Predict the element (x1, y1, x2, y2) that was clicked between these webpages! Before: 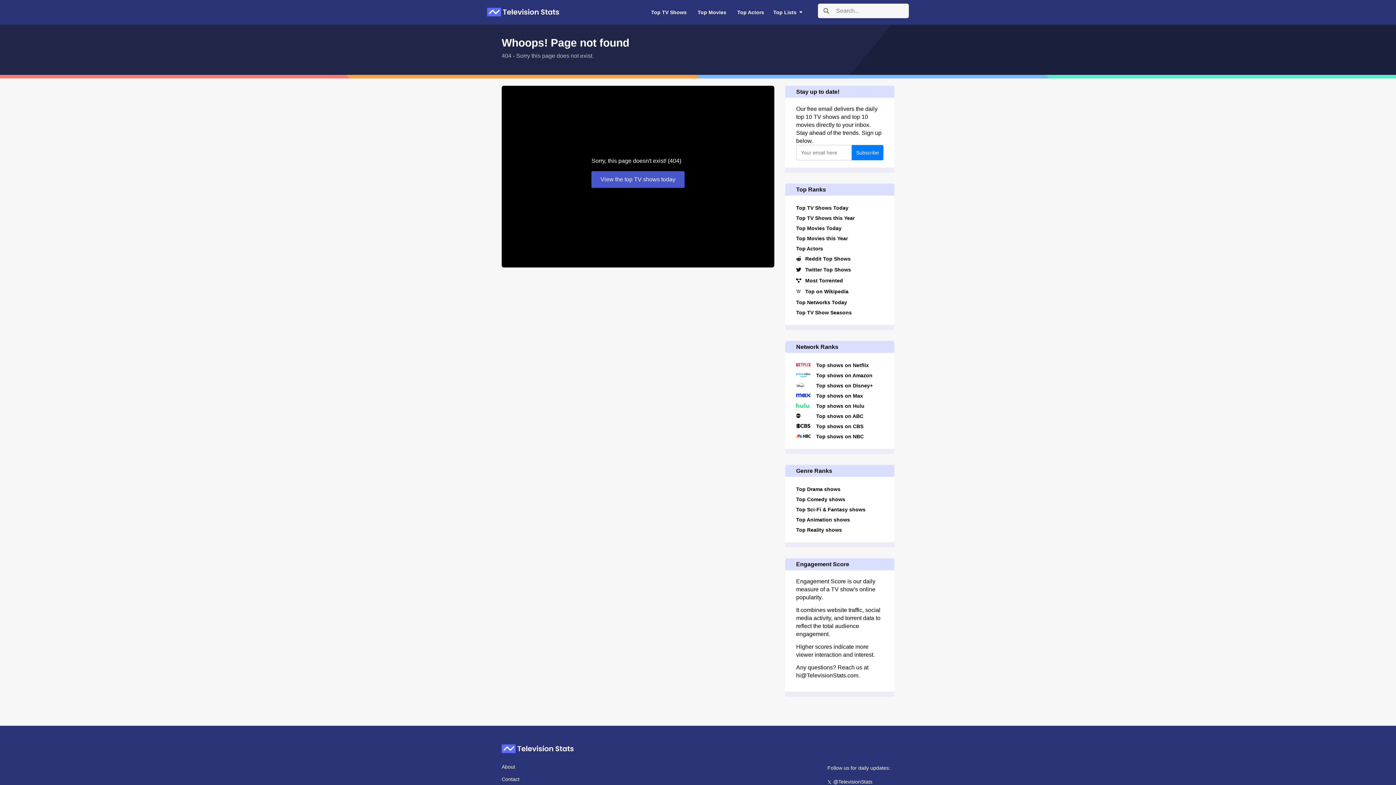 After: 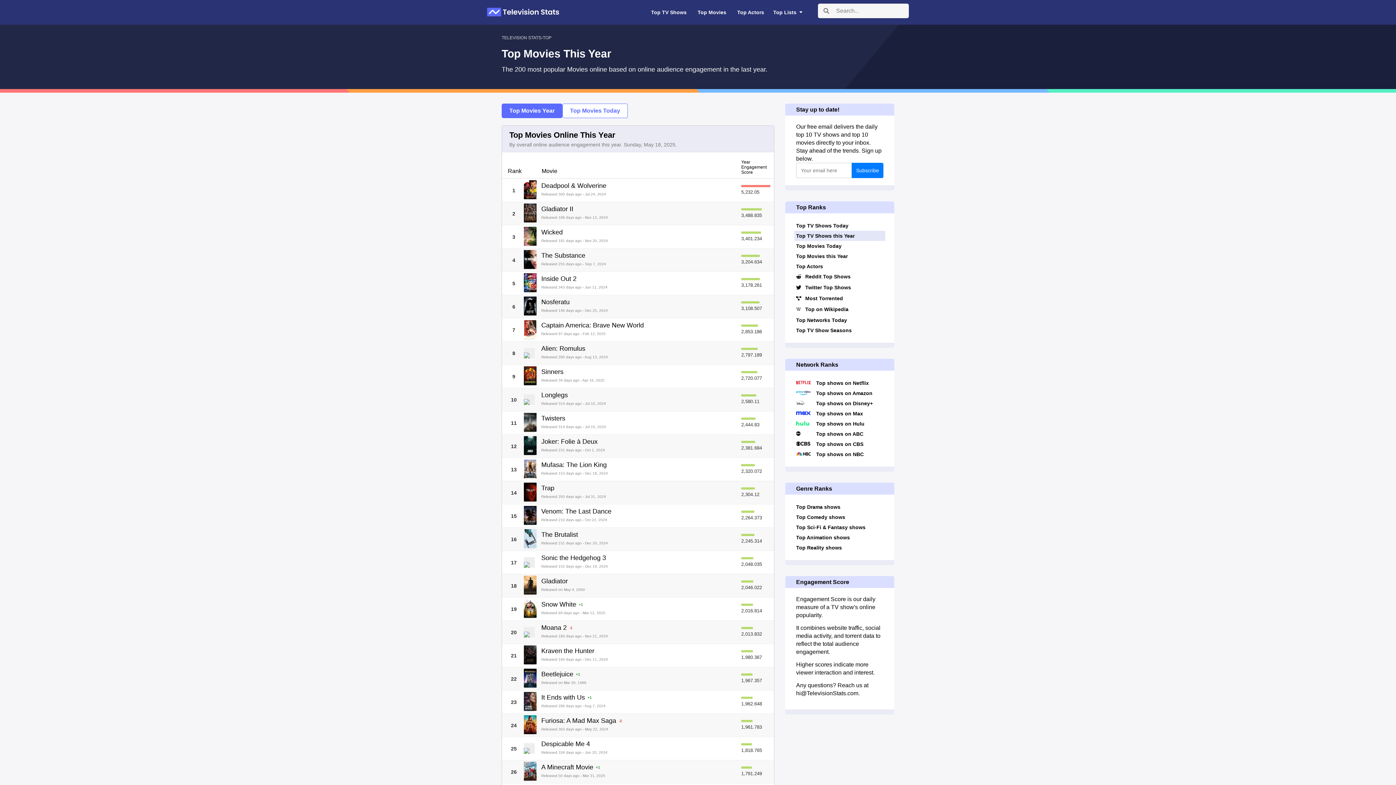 Action: label: Top Movies this Year bbox: (794, 233, 885, 243)